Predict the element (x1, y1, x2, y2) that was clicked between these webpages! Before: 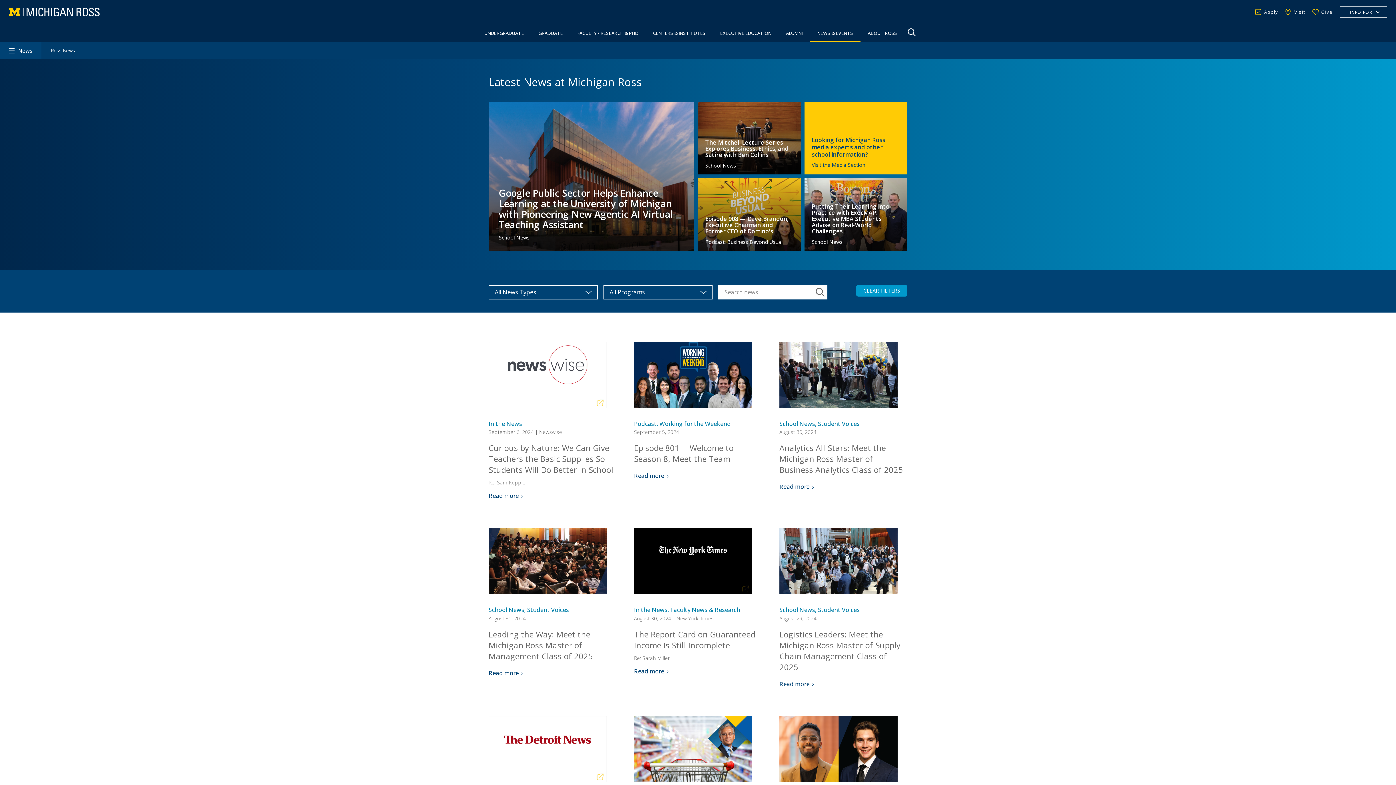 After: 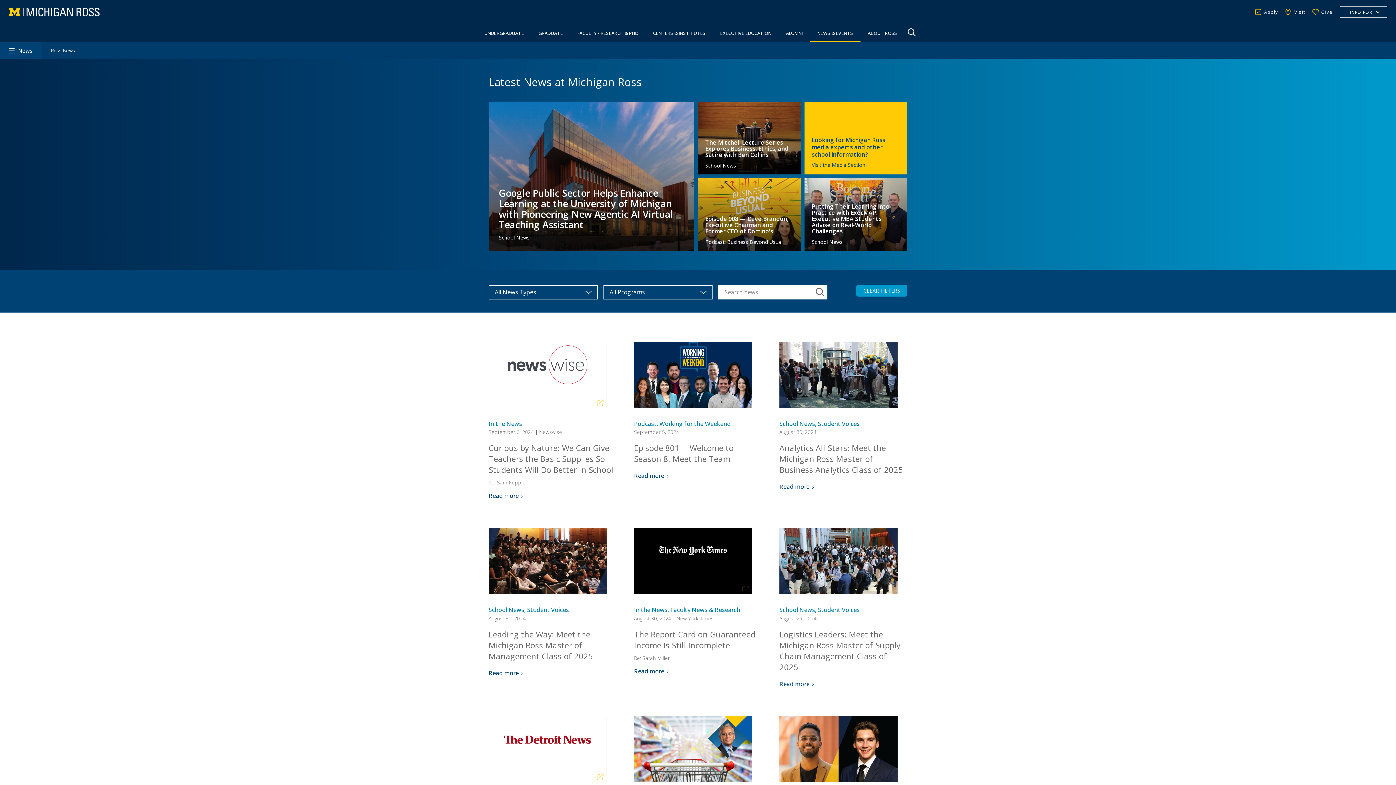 Action: label: The Report Card on Guaranteed Income Is Still Incomplete bbox: (634, 528, 762, 596)